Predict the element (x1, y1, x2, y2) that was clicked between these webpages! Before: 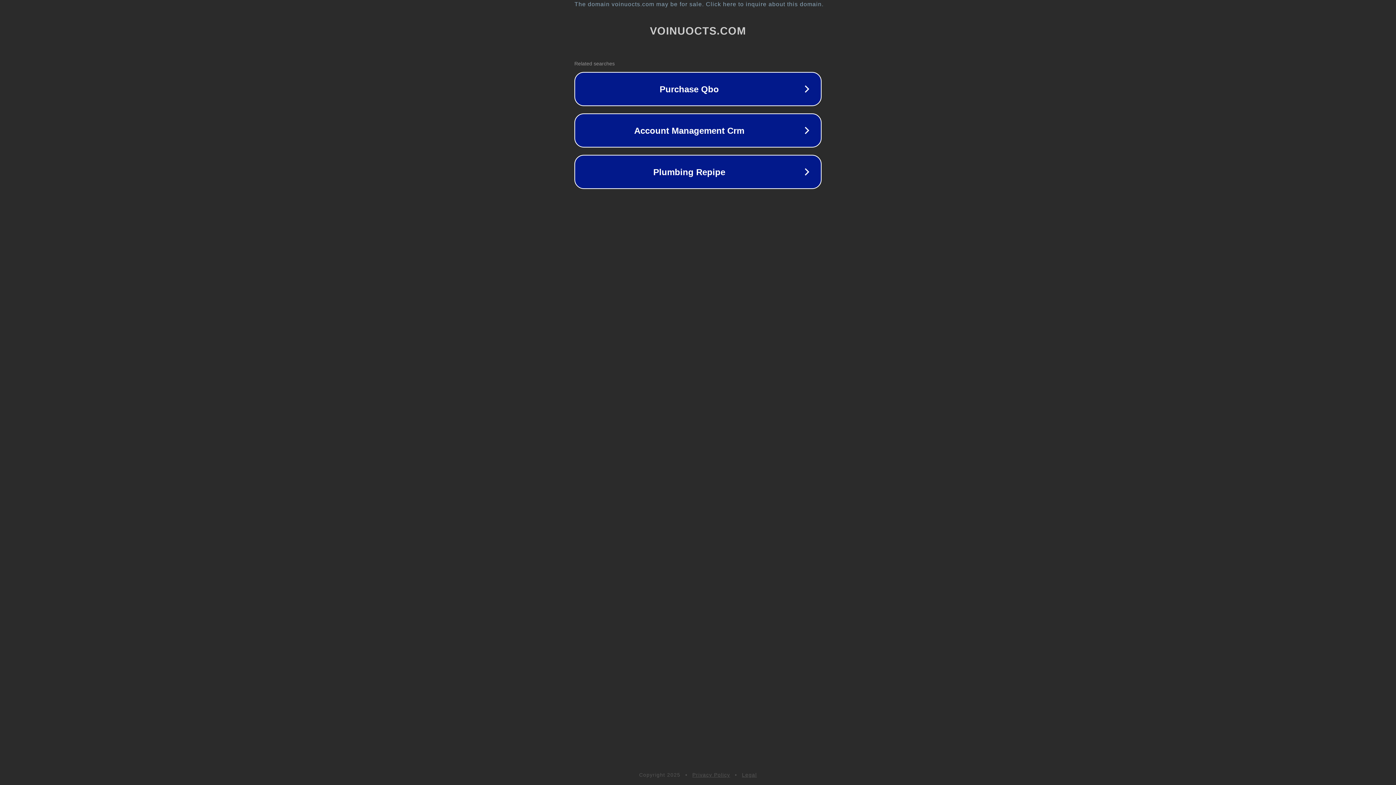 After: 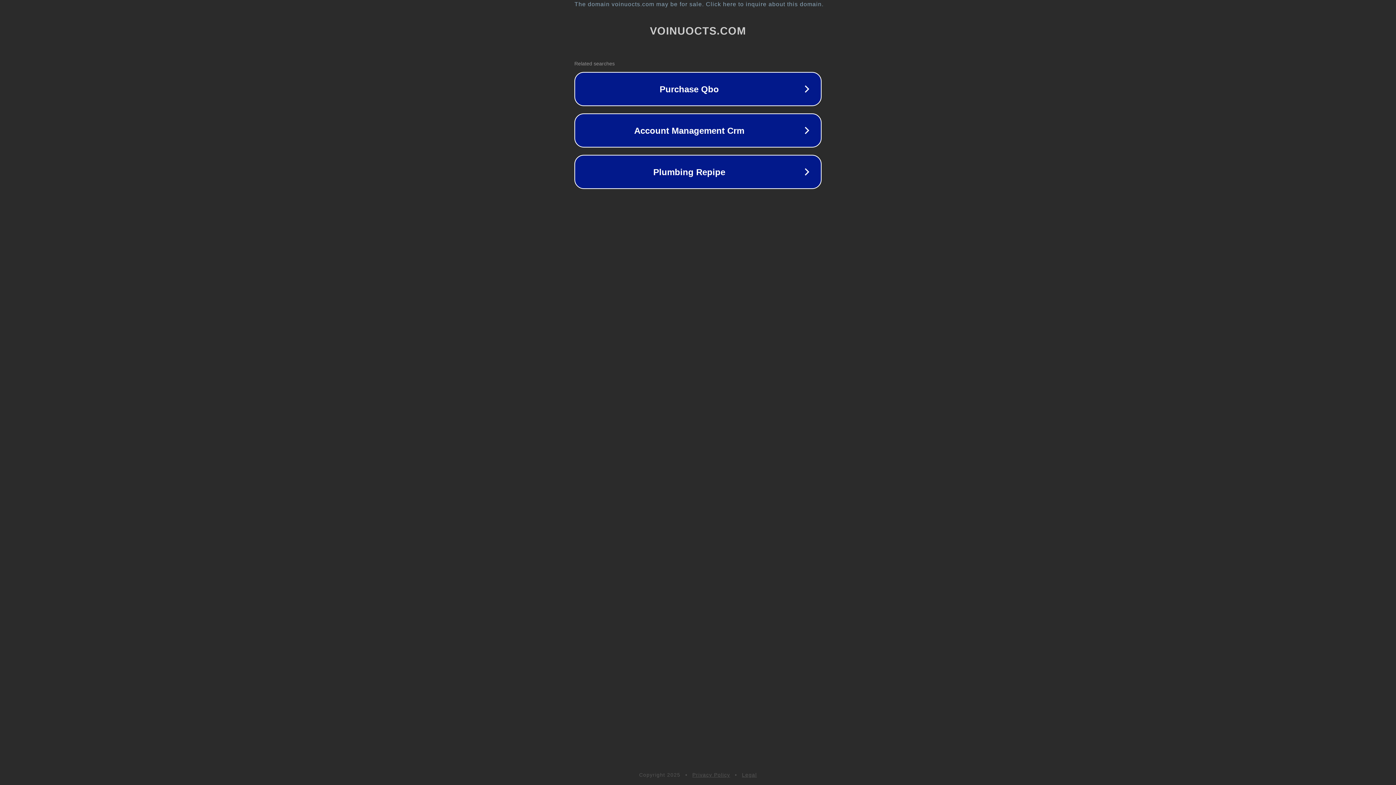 Action: label: Legal bbox: (742, 772, 757, 778)